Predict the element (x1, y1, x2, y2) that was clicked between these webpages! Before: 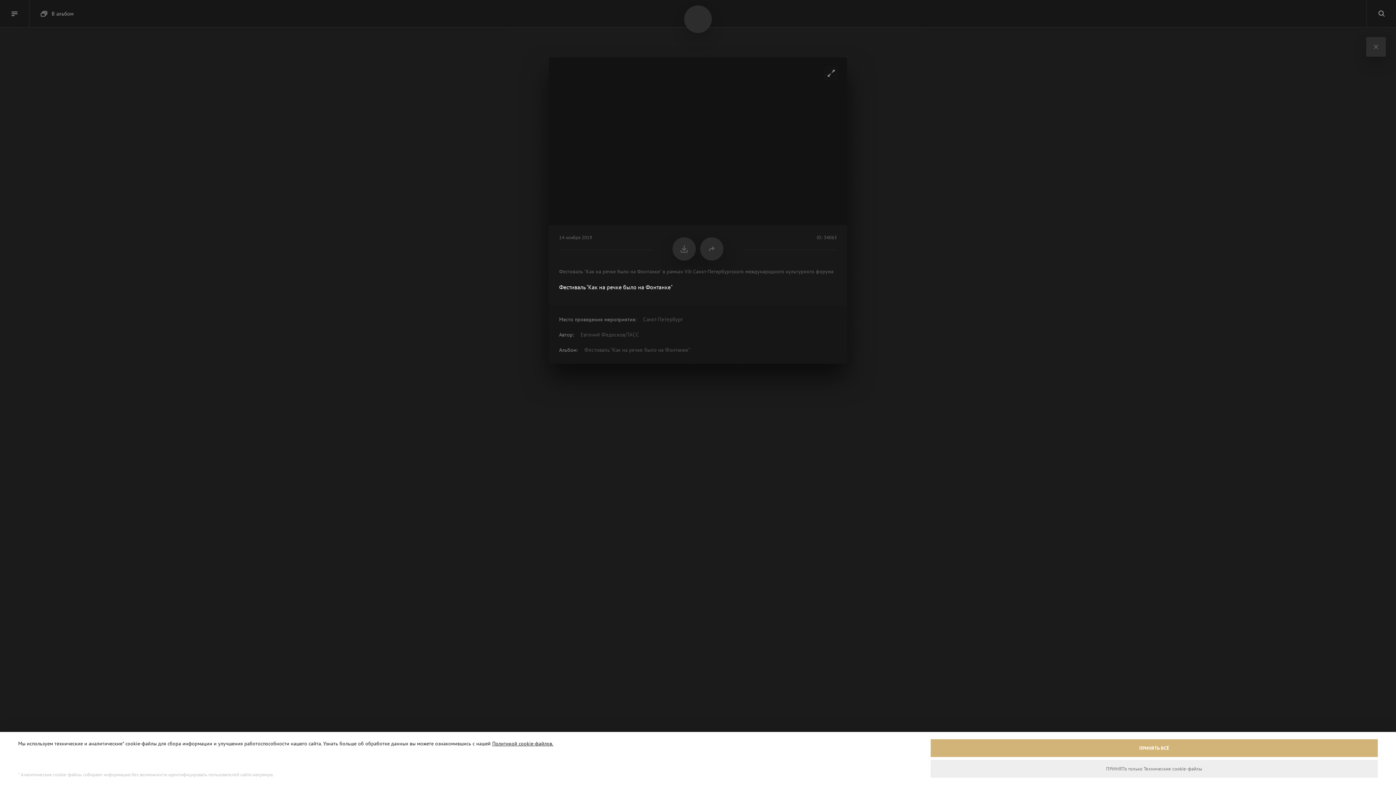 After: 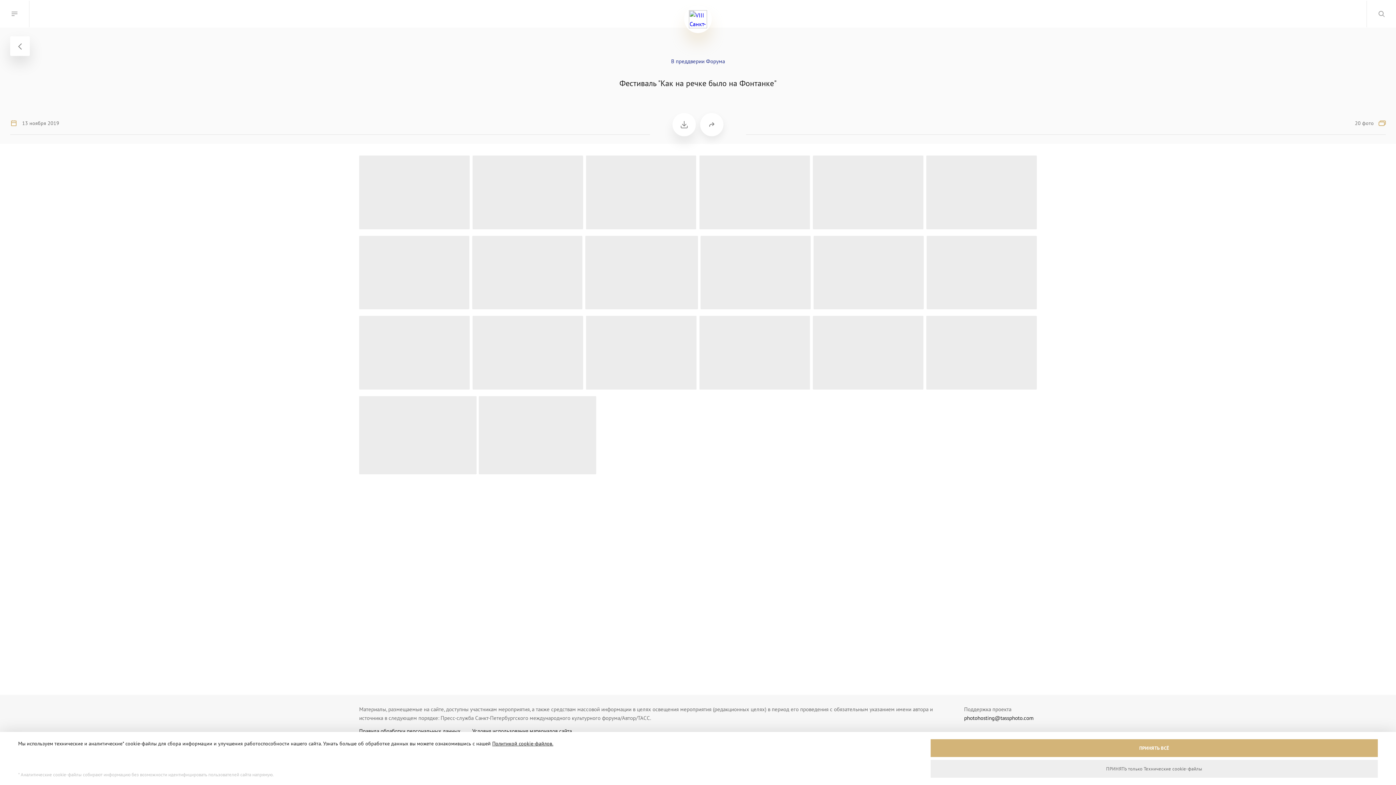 Action: bbox: (40, 9, 73, 18) label: В альбом